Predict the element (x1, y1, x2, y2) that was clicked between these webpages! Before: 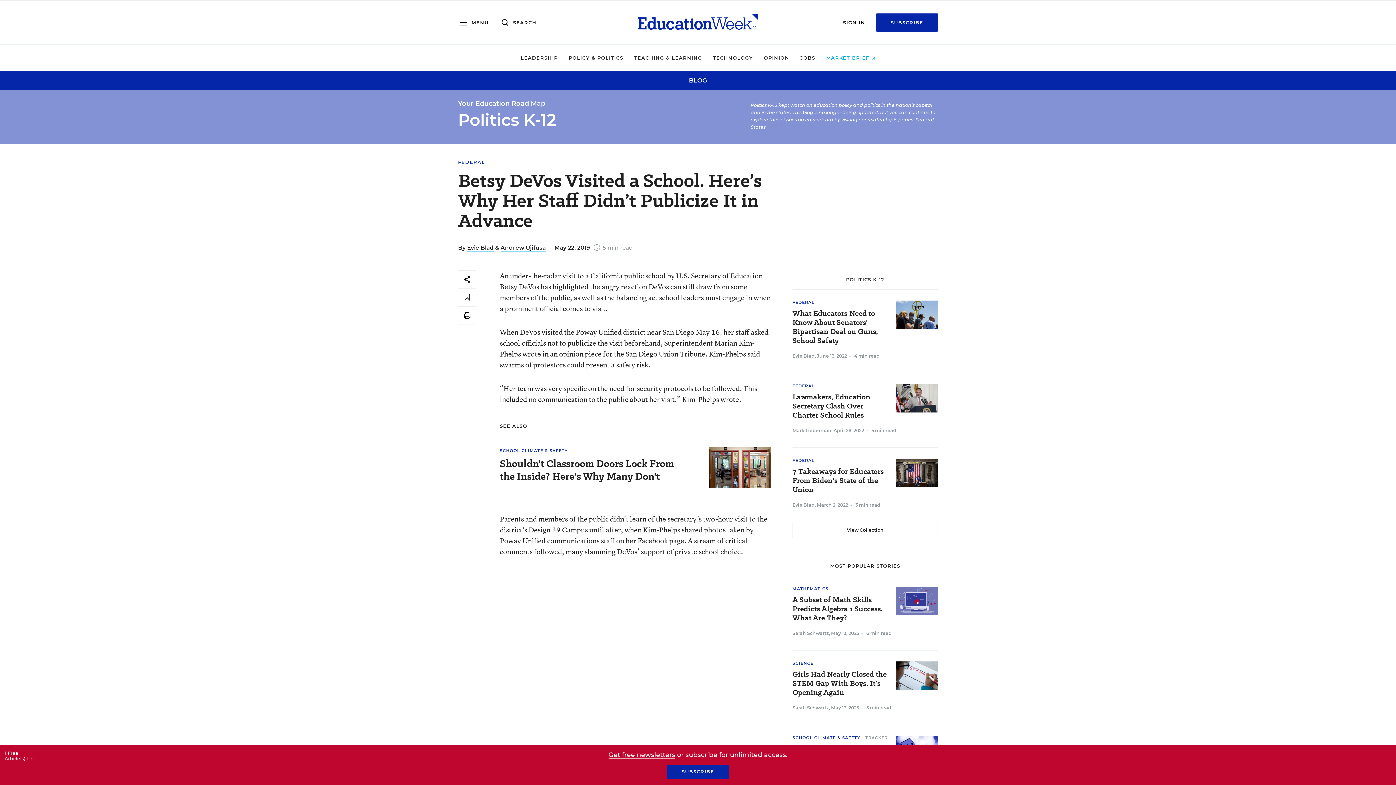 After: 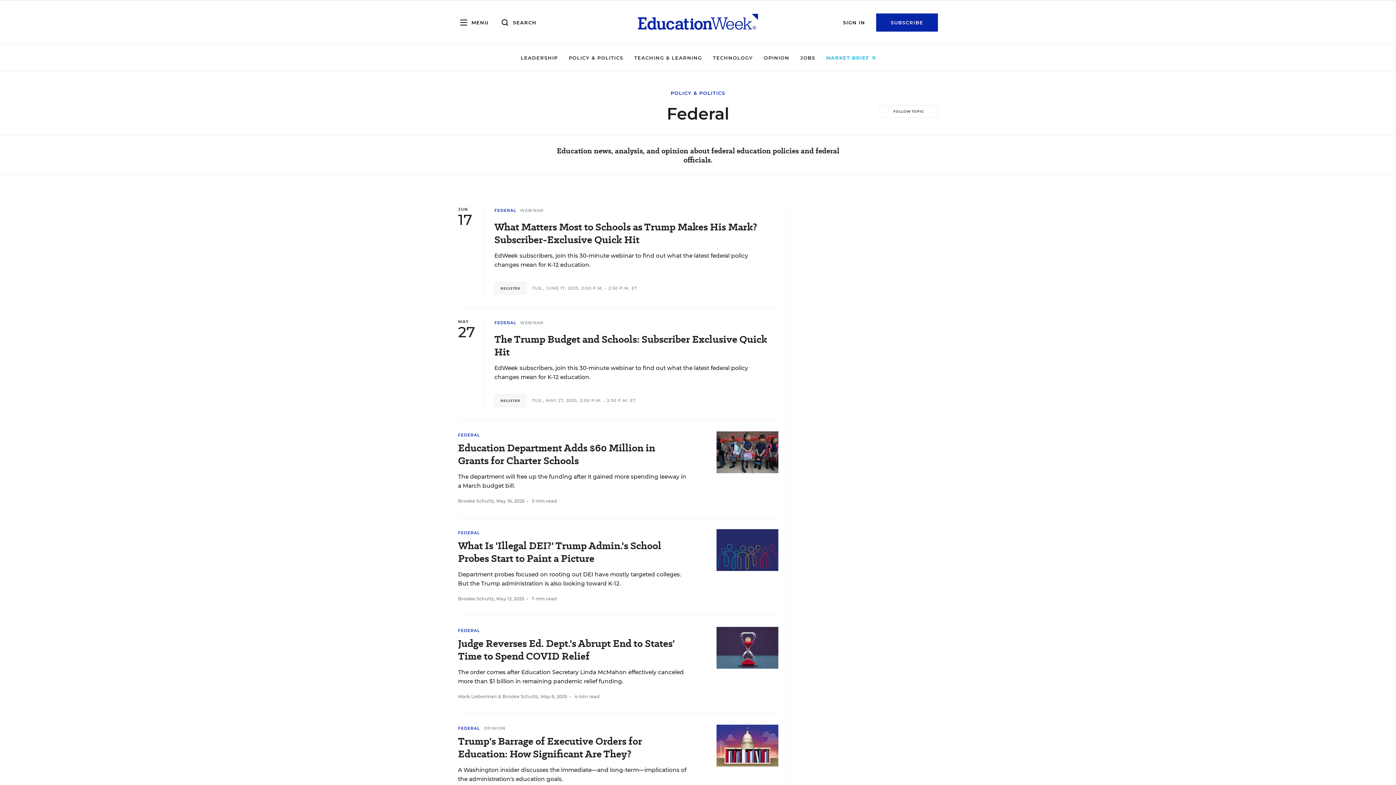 Action: bbox: (458, 159, 485, 165) label: FEDERAL